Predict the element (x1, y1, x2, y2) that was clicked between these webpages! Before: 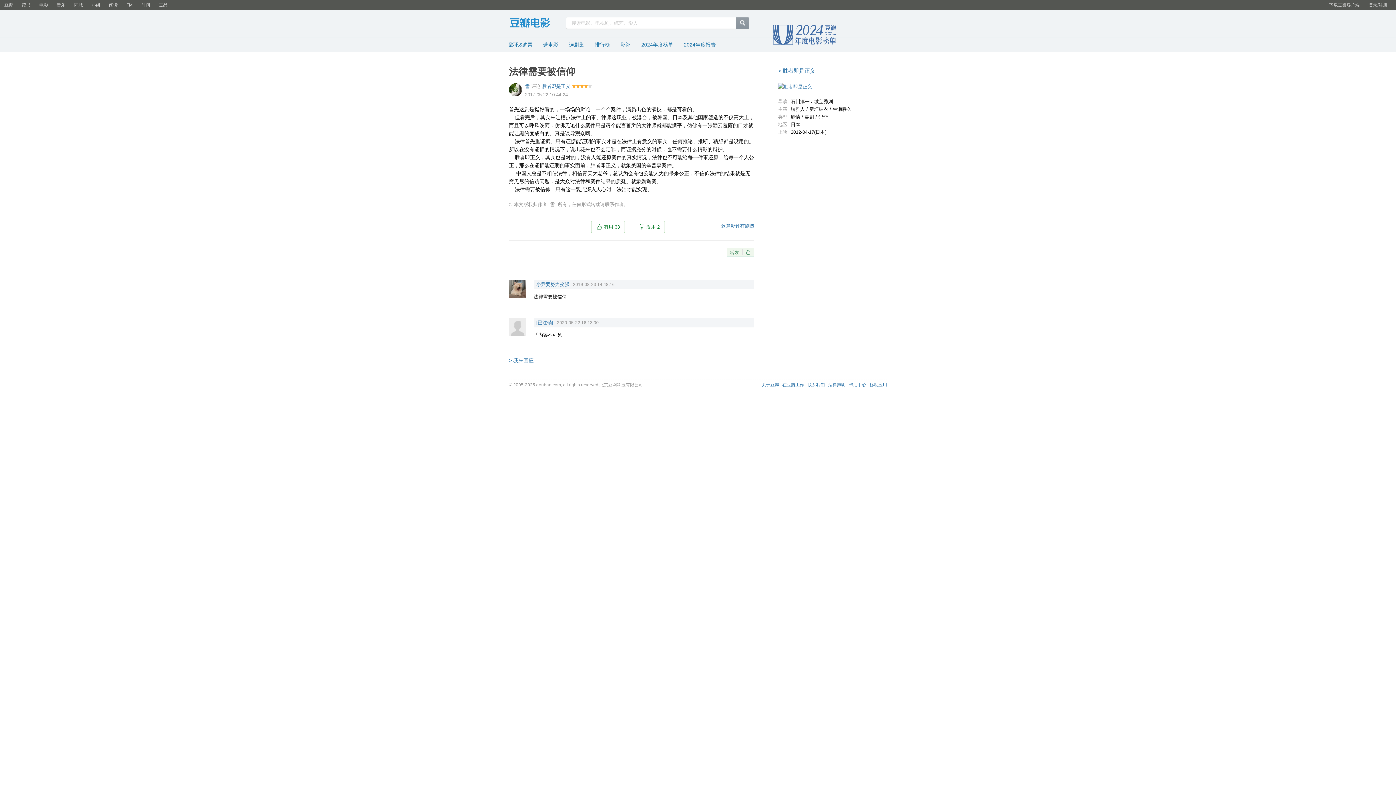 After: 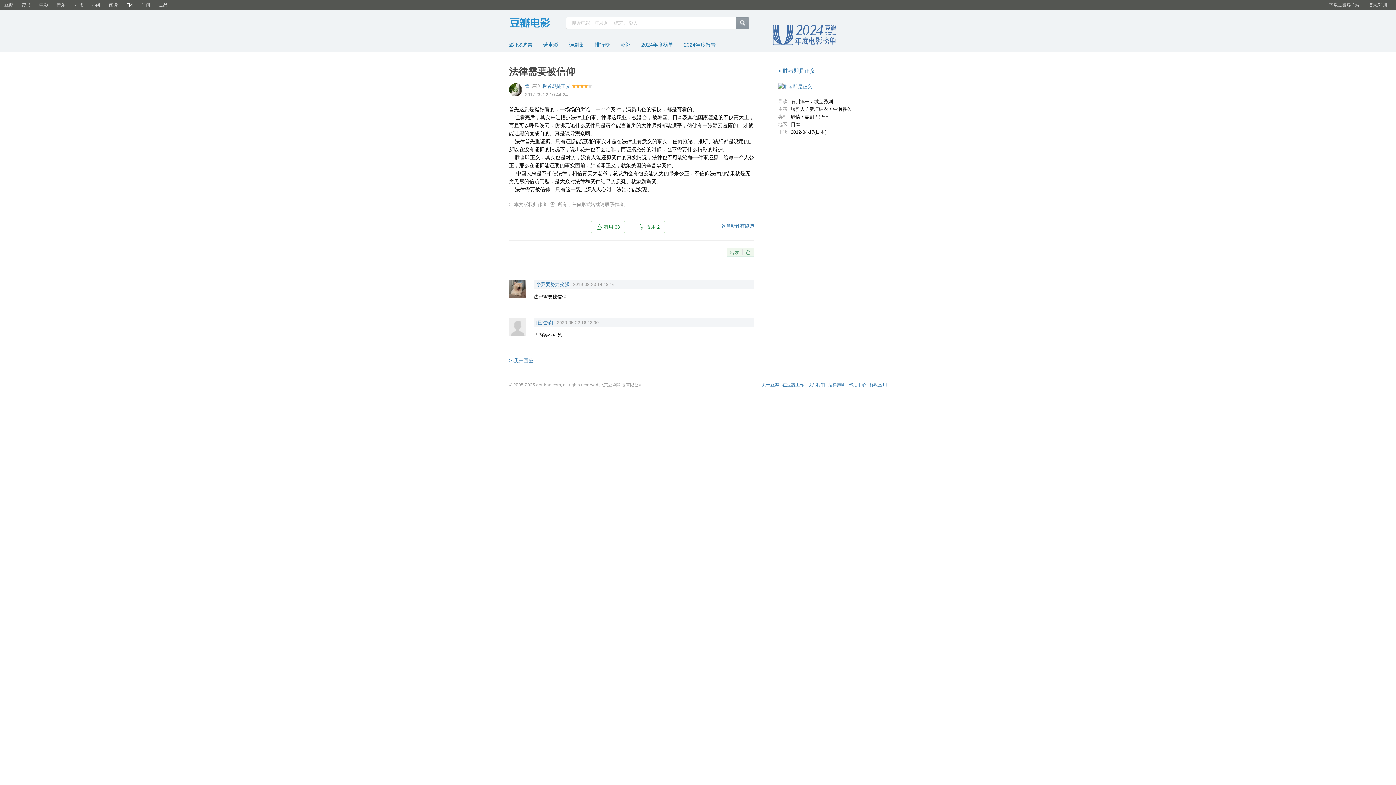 Action: label: FM bbox: (122, 0, 137, 10)